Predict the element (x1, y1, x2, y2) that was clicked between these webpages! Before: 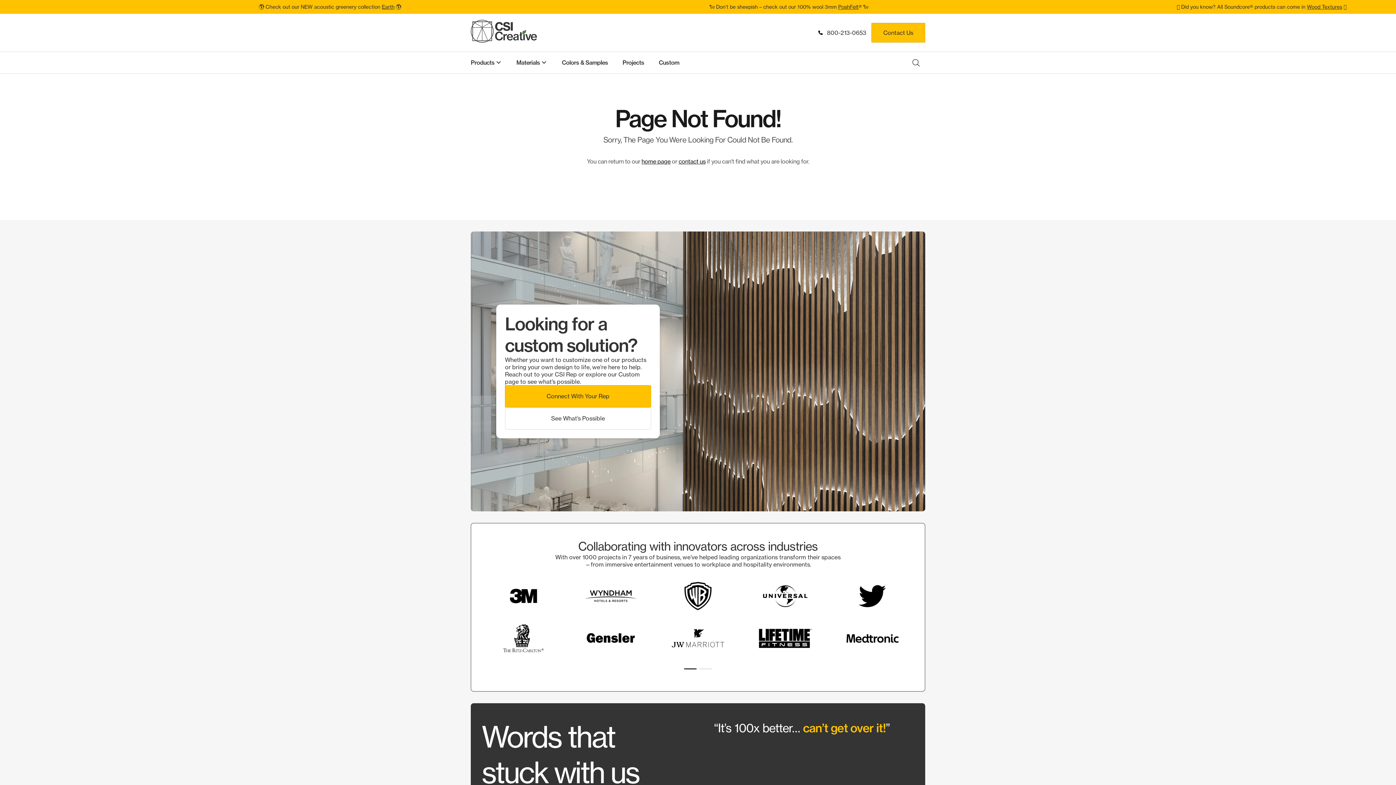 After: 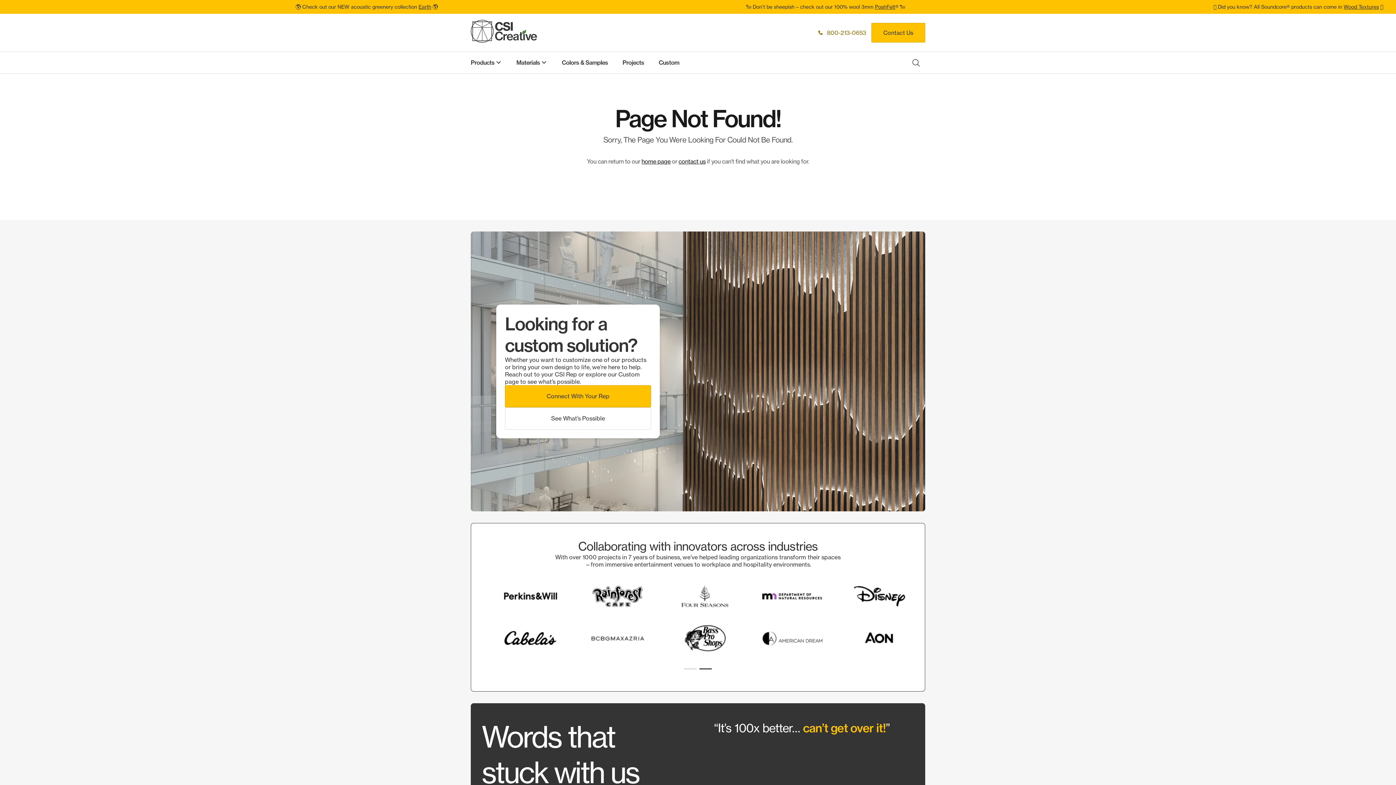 Action: bbox: (814, 21, 871, 44) label:    800-213-0653 